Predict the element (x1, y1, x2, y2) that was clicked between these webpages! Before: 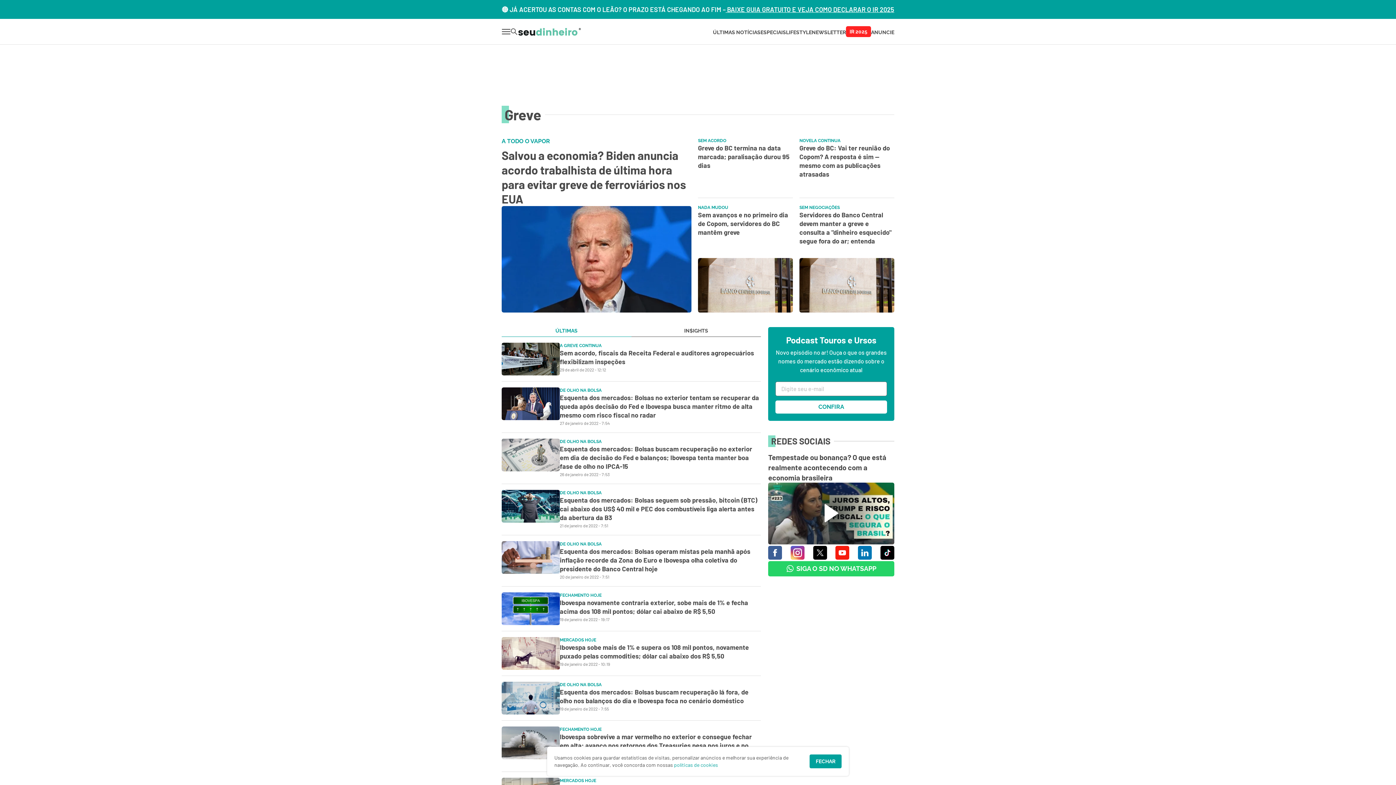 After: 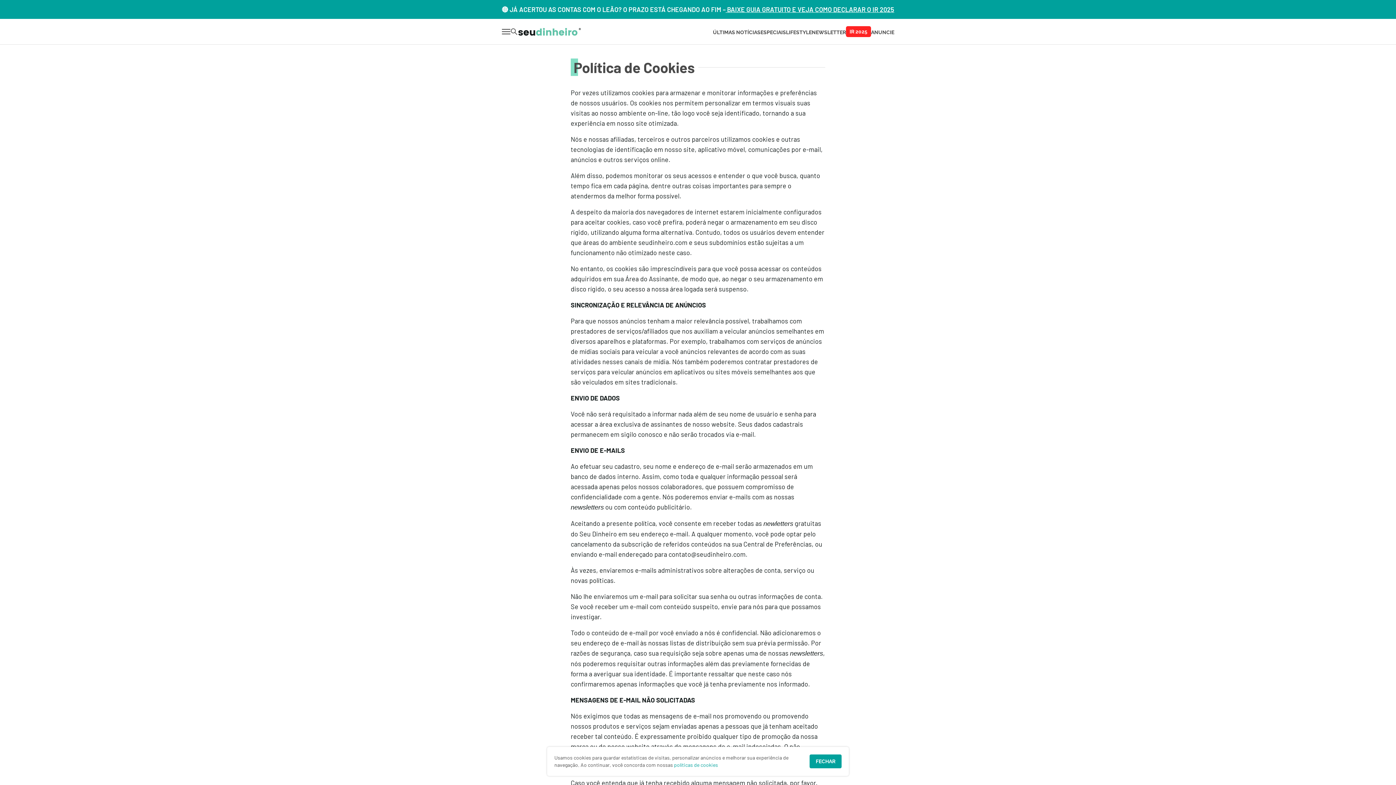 Action: label: políticas de cookies bbox: (674, 762, 718, 768)